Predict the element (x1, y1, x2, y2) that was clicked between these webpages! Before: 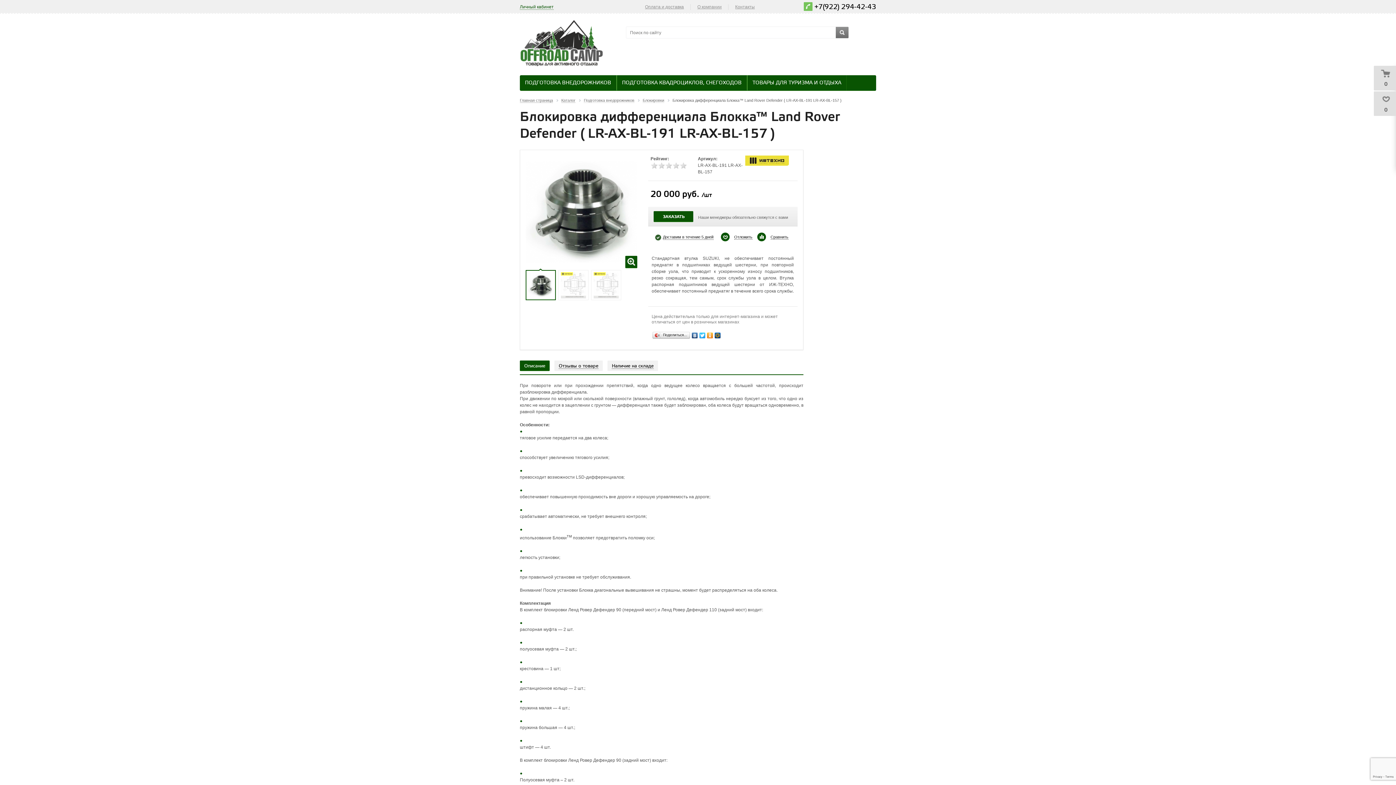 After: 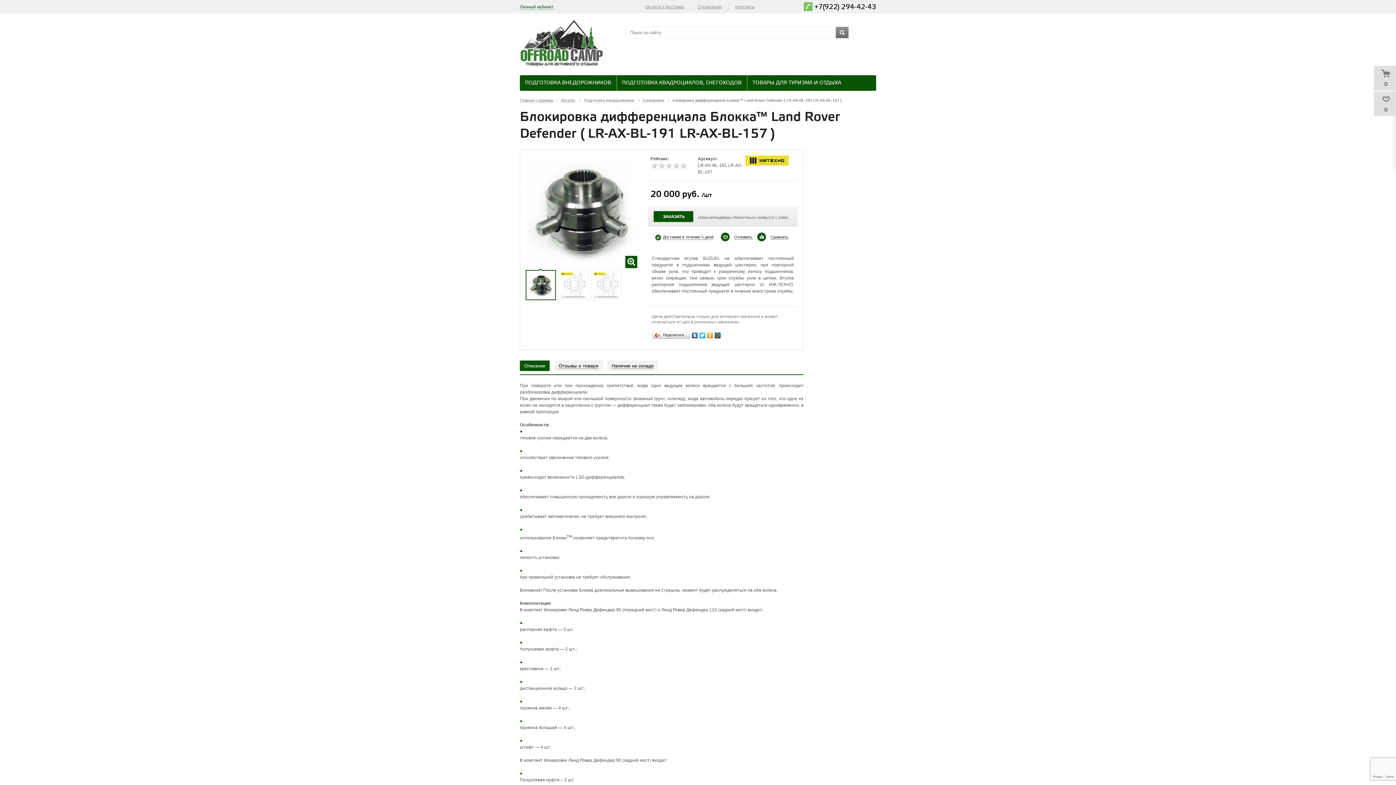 Action: bbox: (527, 272, 554, 298)